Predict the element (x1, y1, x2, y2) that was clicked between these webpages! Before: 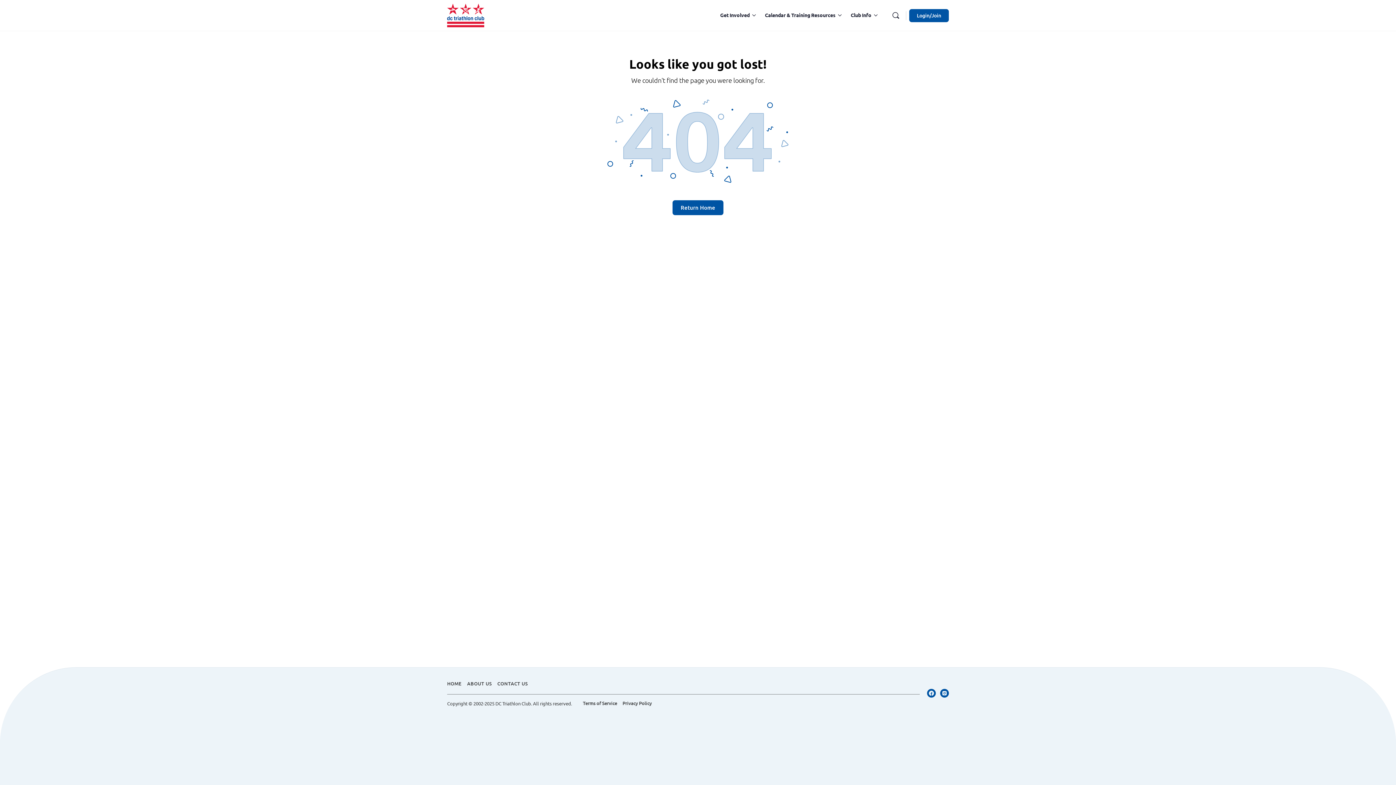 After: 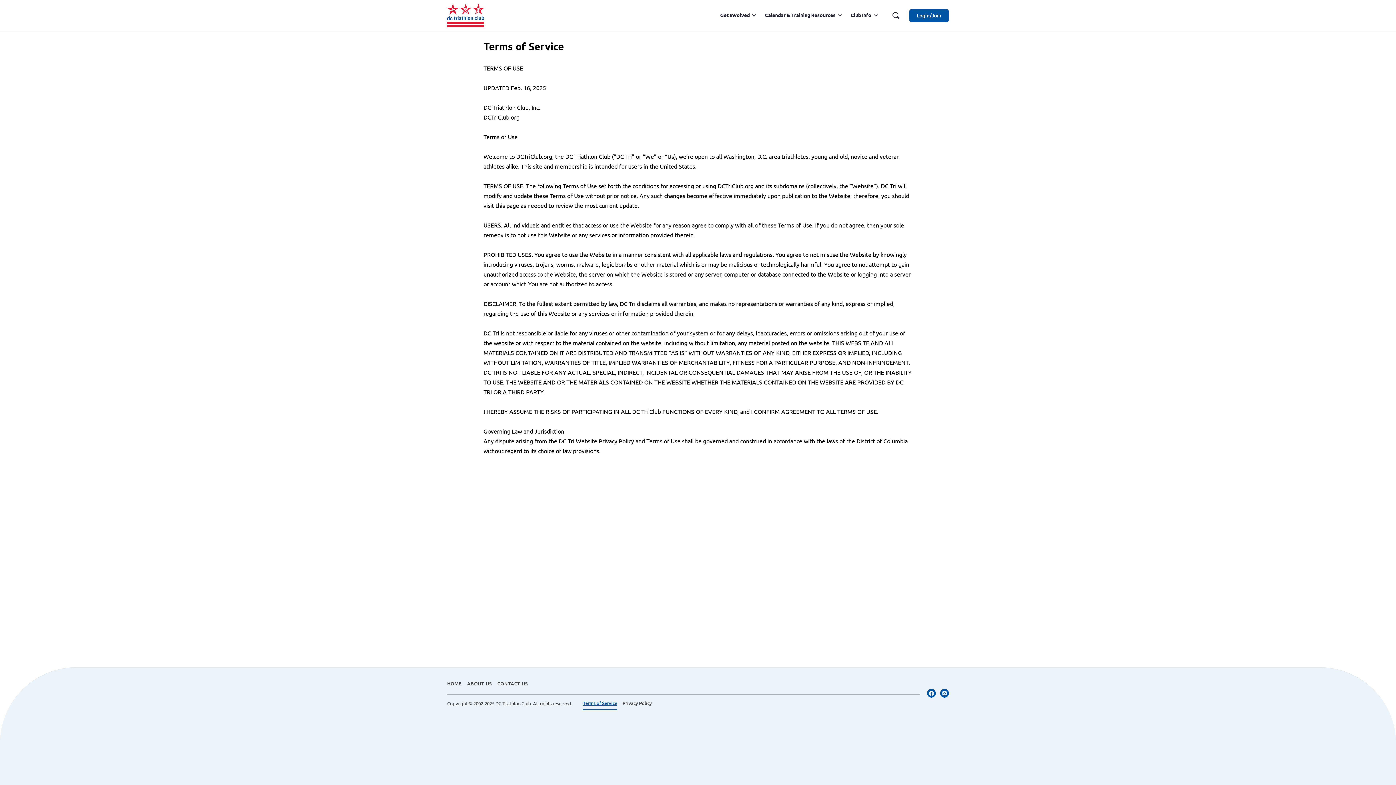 Action: label: Terms of Service bbox: (583, 700, 617, 706)